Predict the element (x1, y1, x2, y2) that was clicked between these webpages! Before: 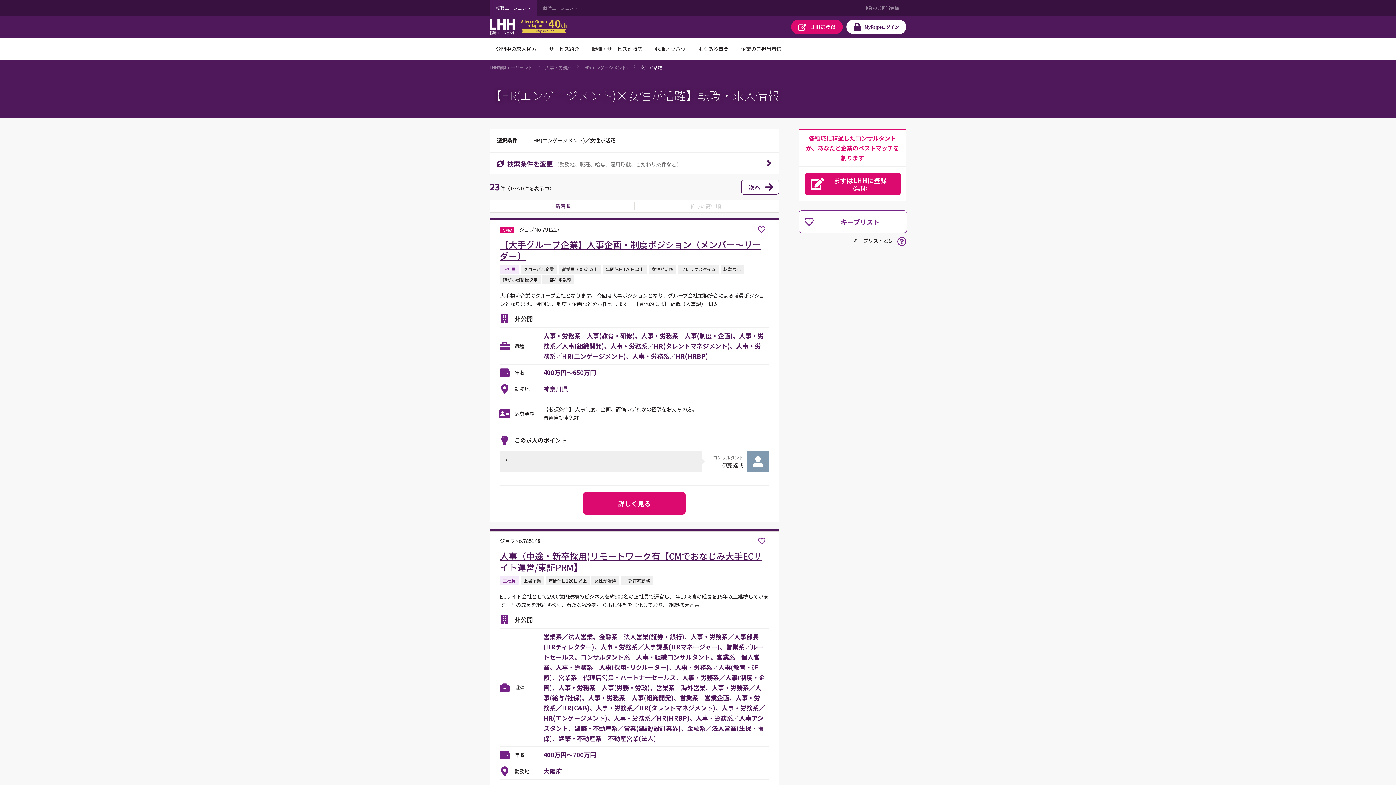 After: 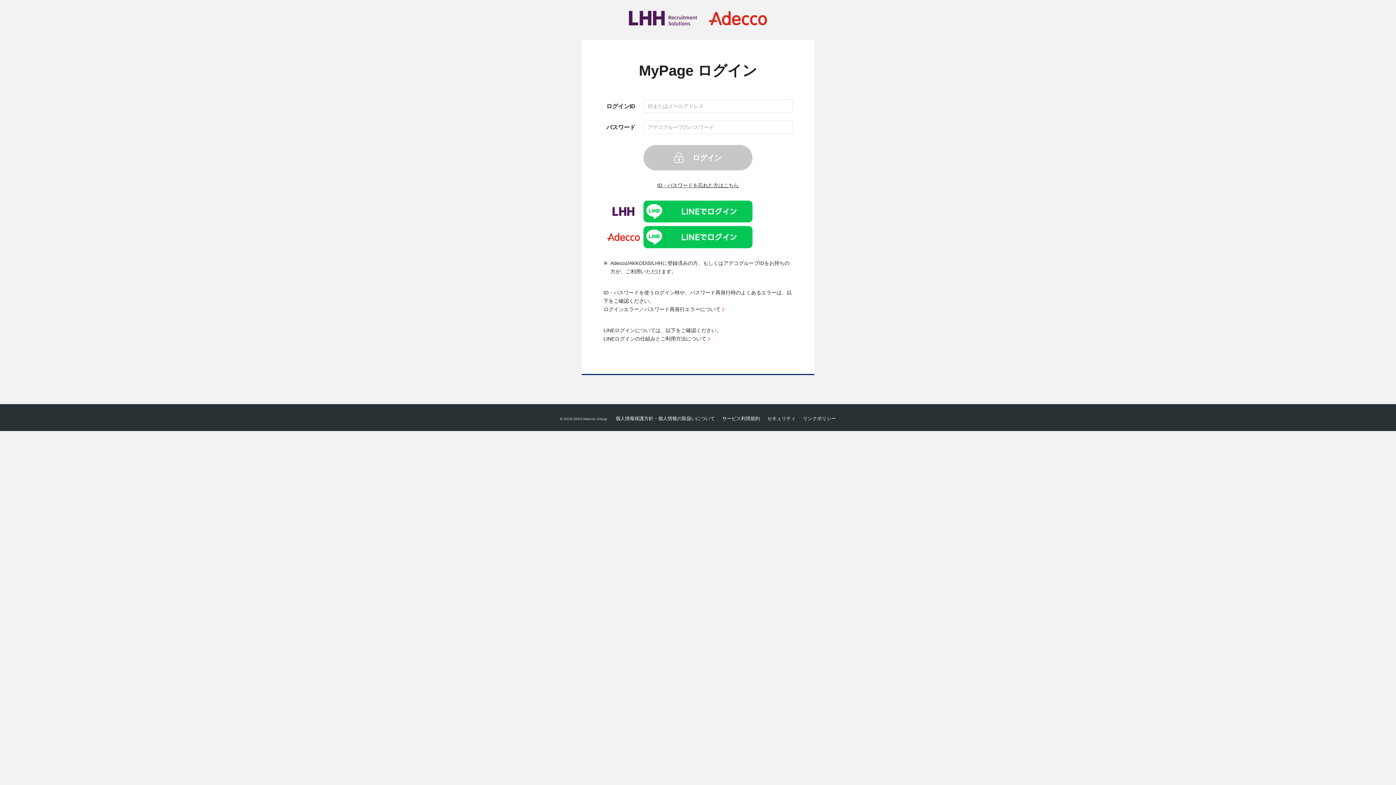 Action: bbox: (754, 532, 769, 550) label: キープリストは登録者限定機能です。